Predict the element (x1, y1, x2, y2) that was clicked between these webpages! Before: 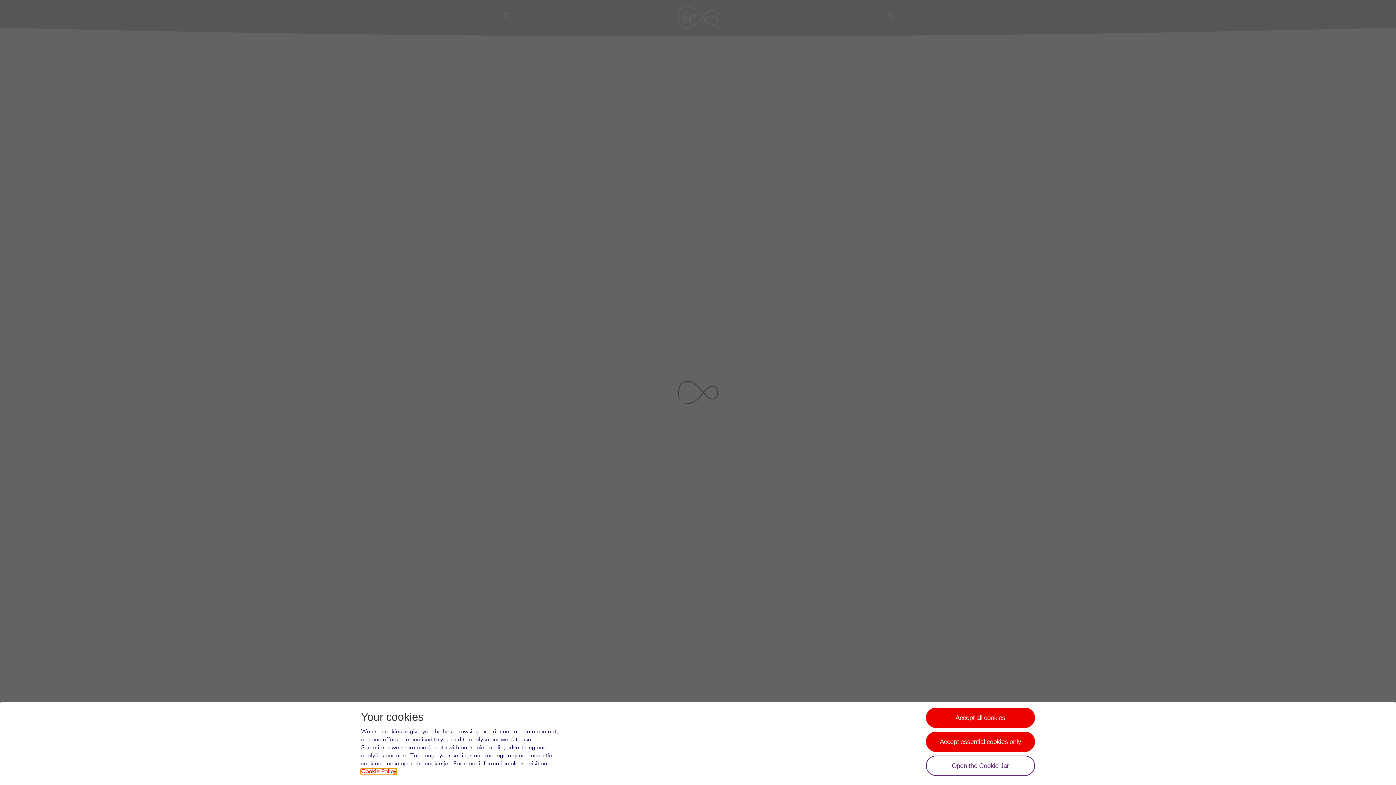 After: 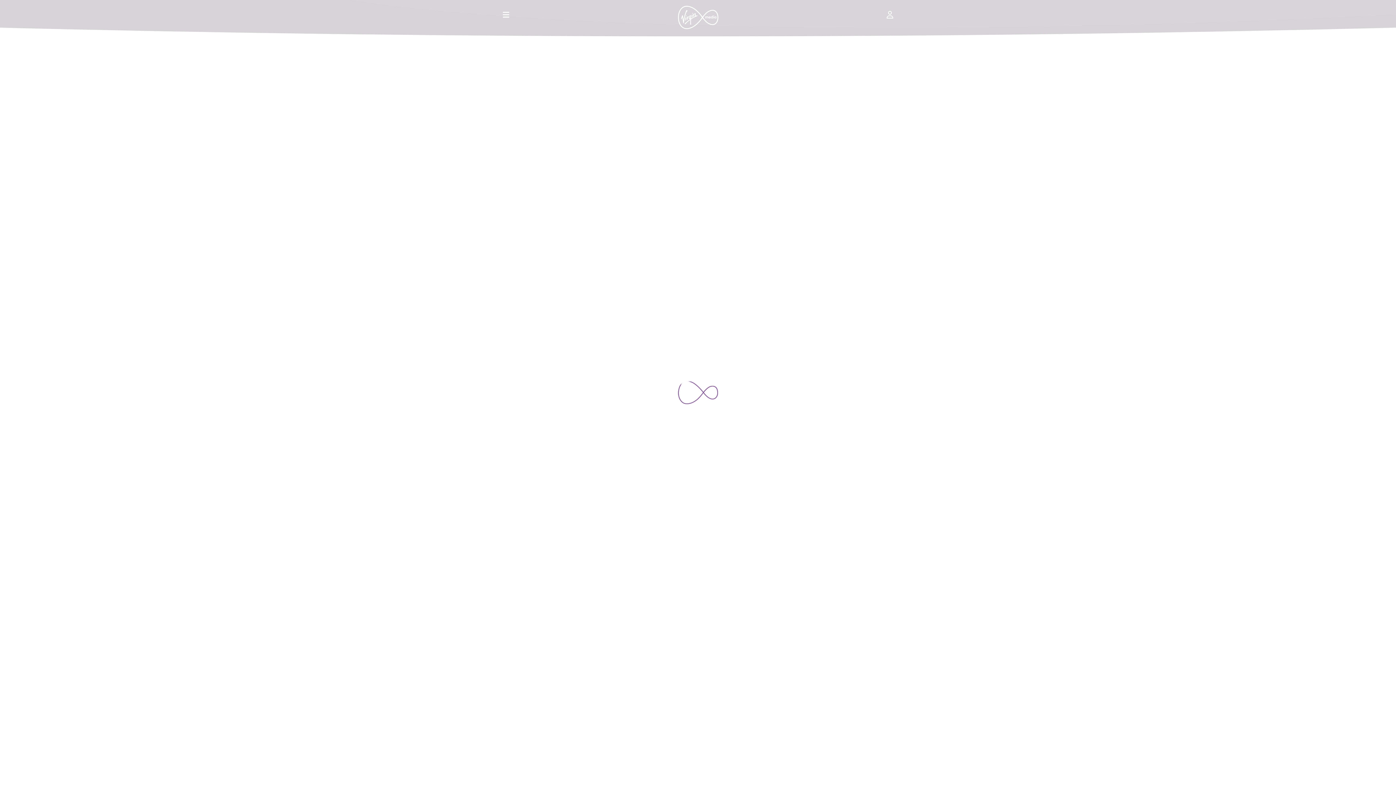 Action: label: Accept all cookies bbox: (926, 708, 1035, 728)